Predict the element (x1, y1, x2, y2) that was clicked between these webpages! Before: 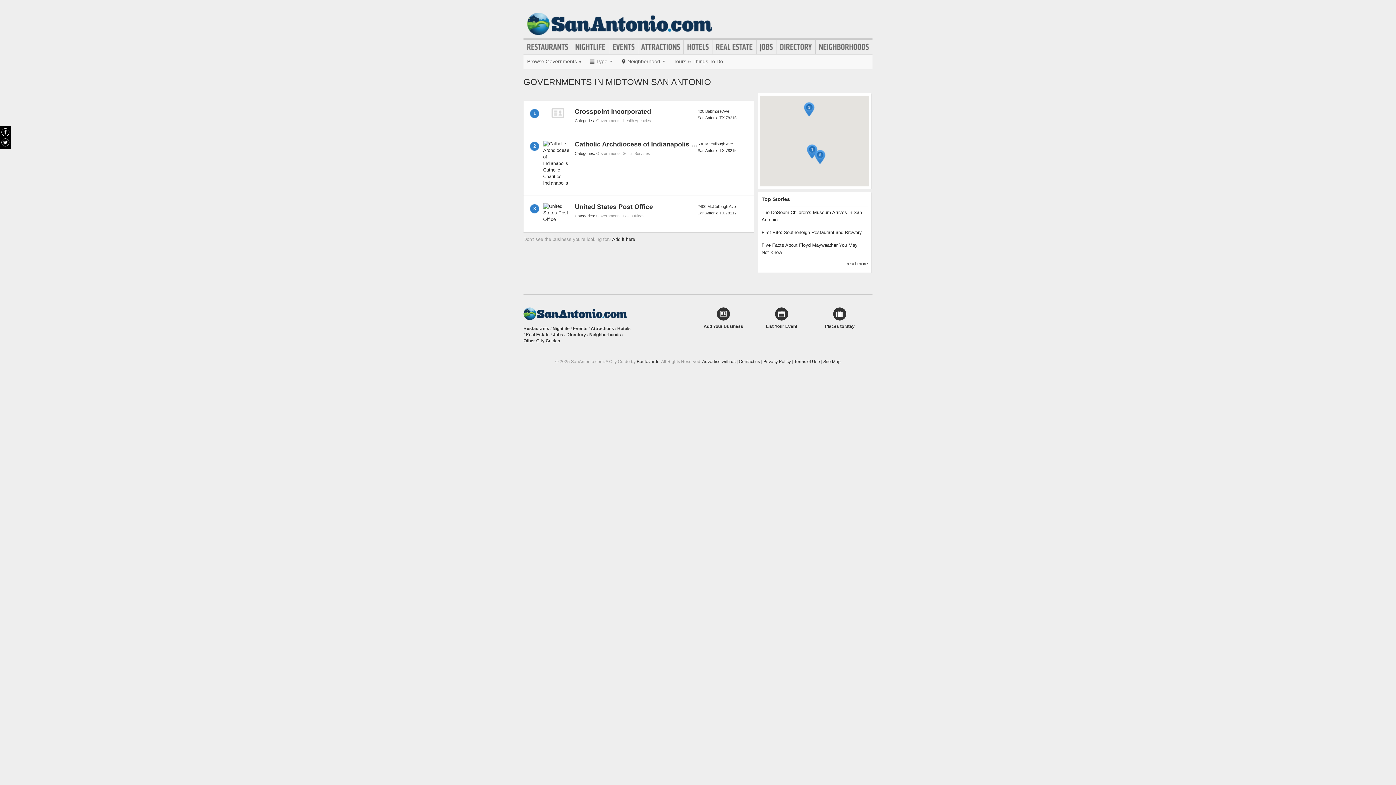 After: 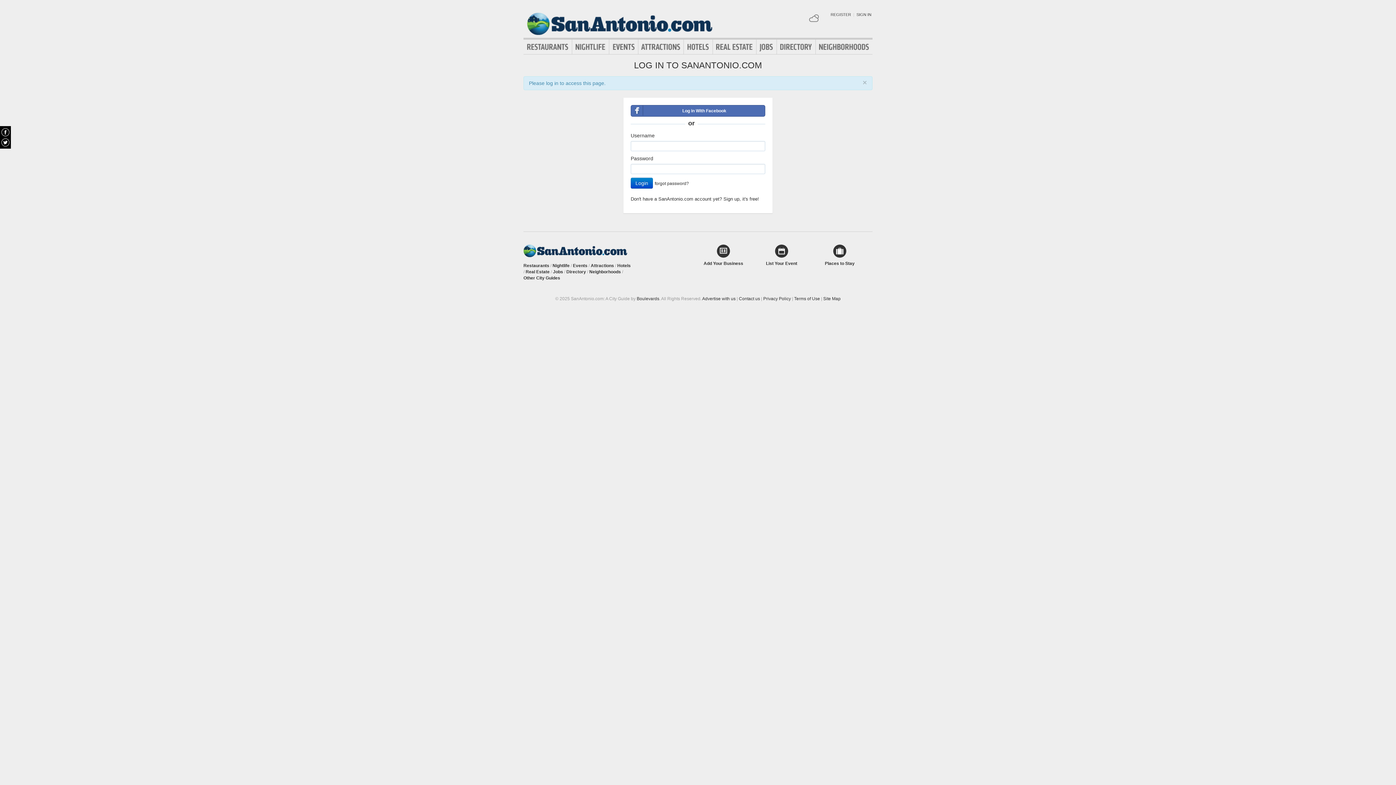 Action: label: Add Your Business bbox: (698, 307, 749, 329)